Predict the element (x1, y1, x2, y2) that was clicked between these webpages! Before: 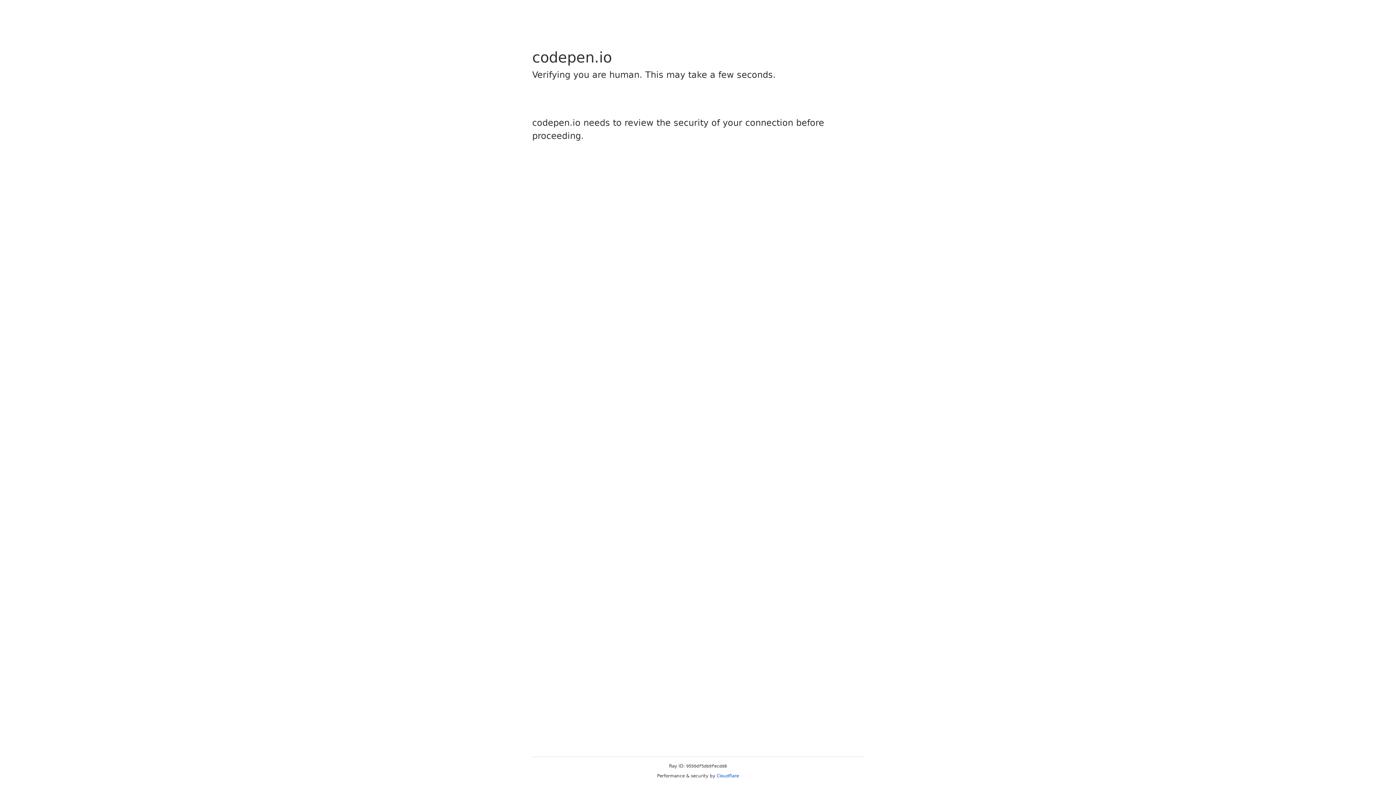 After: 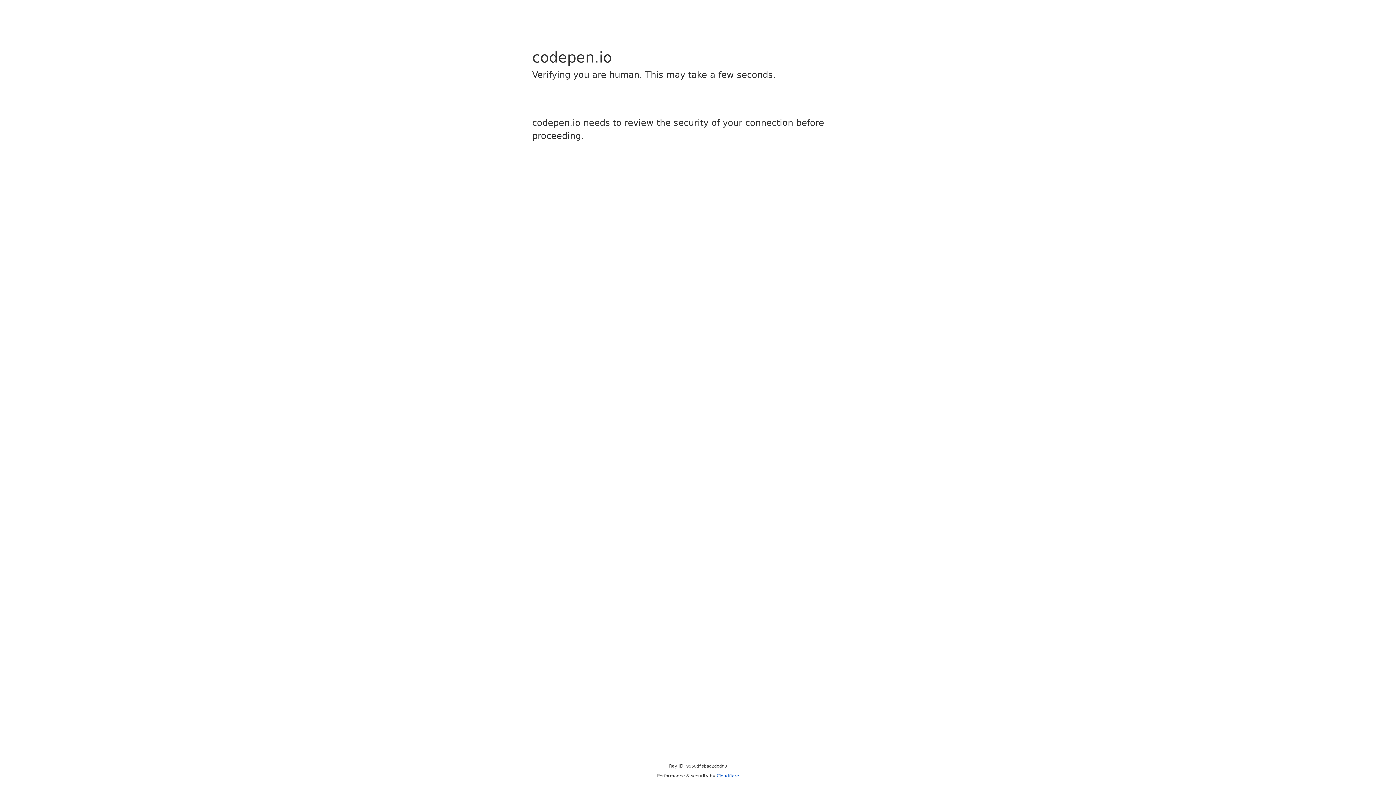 Action: label: Cloudflare bbox: (716, 773, 739, 778)